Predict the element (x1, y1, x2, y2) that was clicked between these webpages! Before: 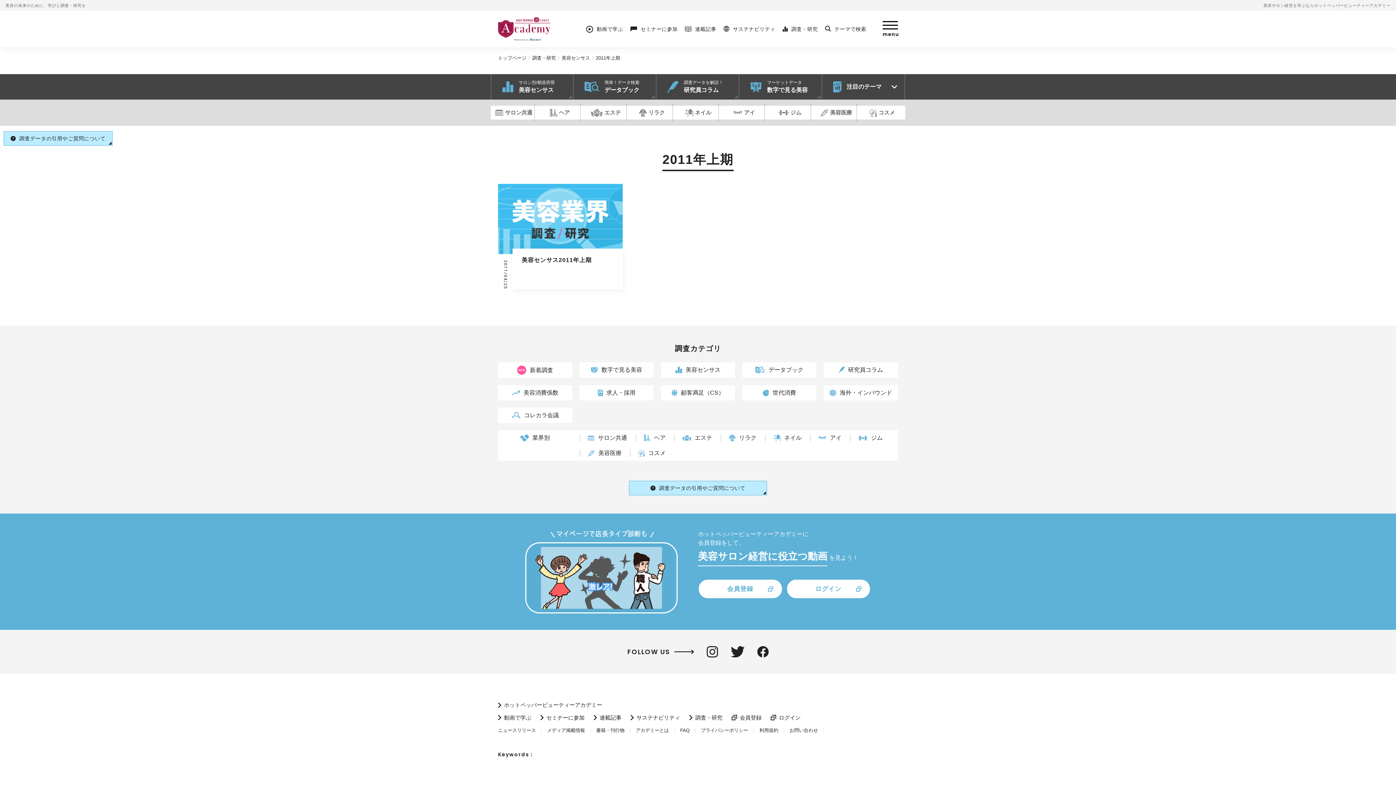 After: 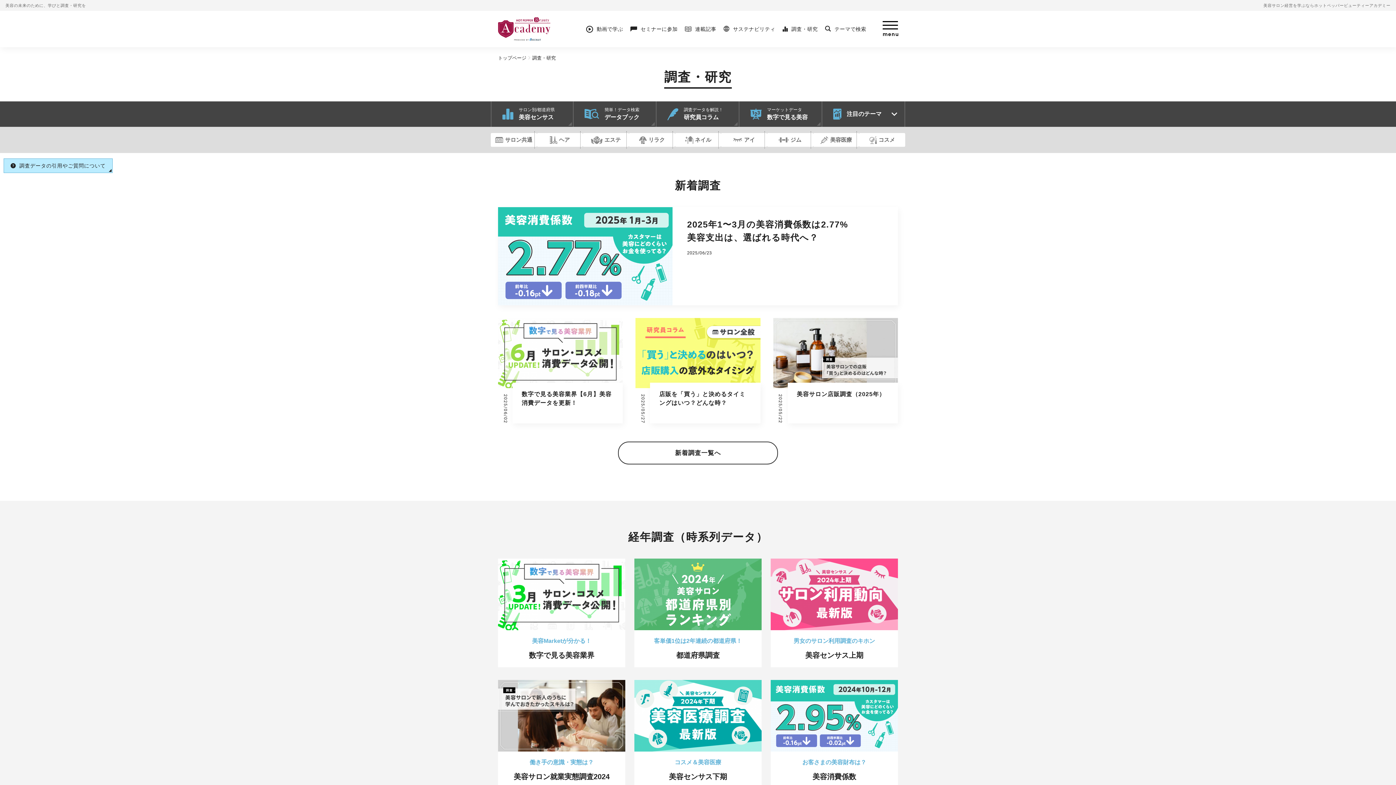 Action: label: 調査・研究 bbox: (779, 21, 821, 36)